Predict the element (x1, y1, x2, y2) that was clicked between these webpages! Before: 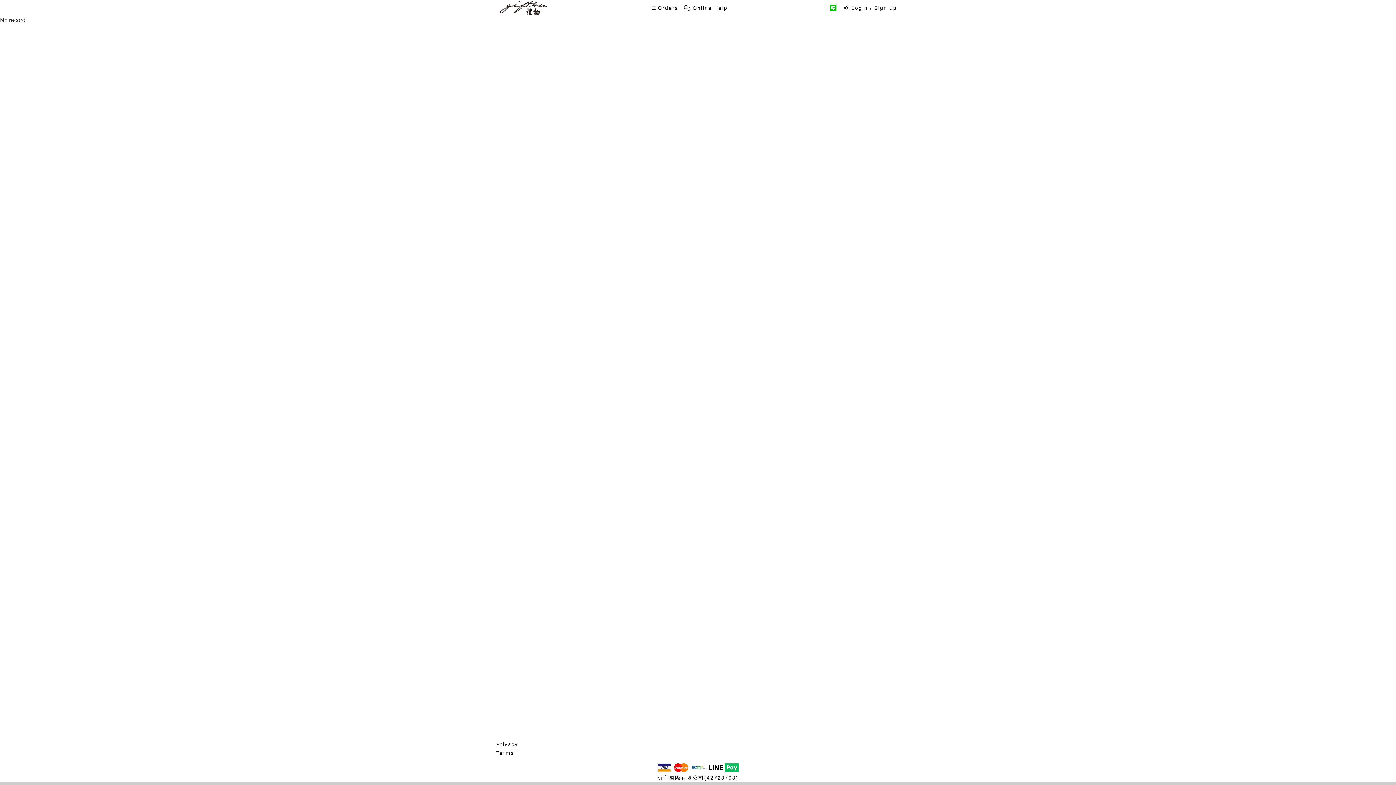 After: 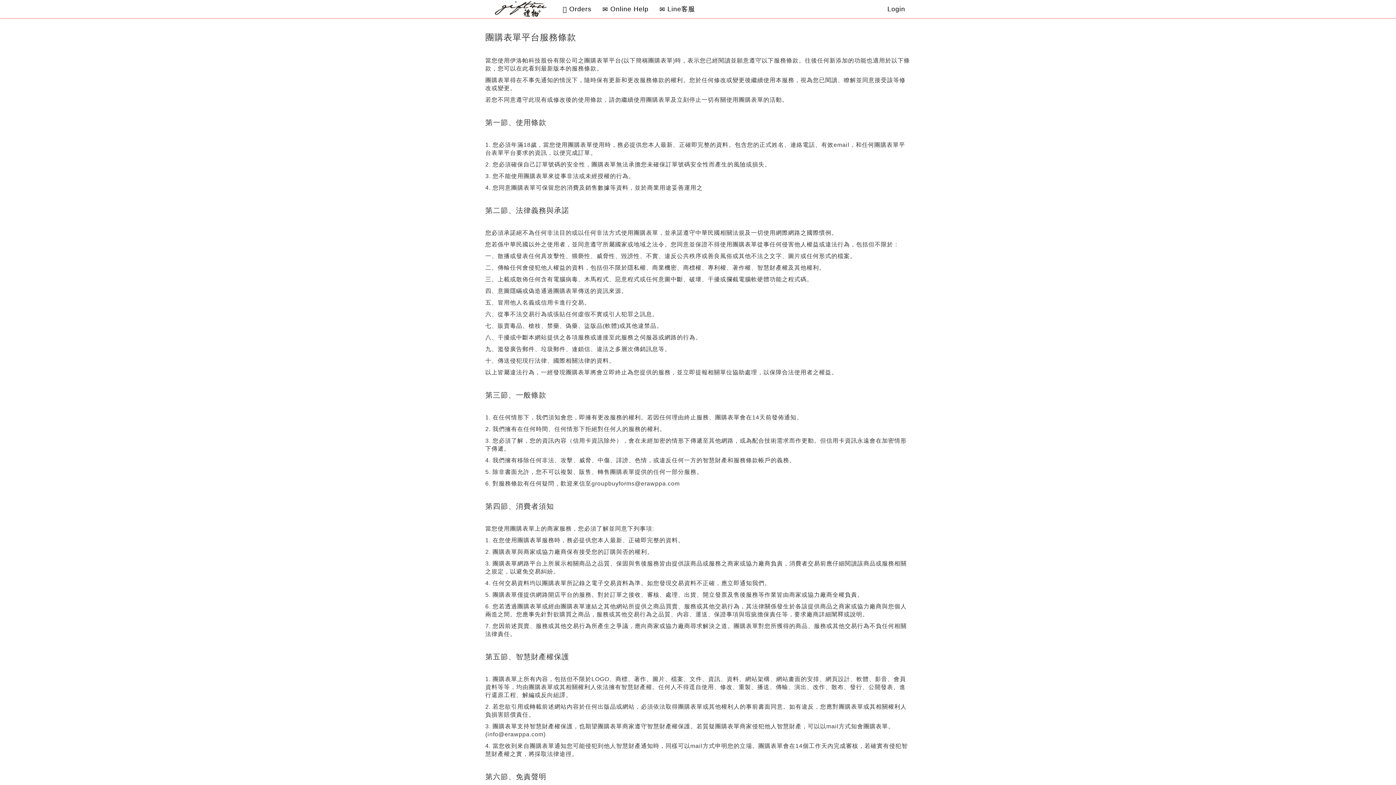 Action: label: Terms bbox: (496, 750, 514, 756)